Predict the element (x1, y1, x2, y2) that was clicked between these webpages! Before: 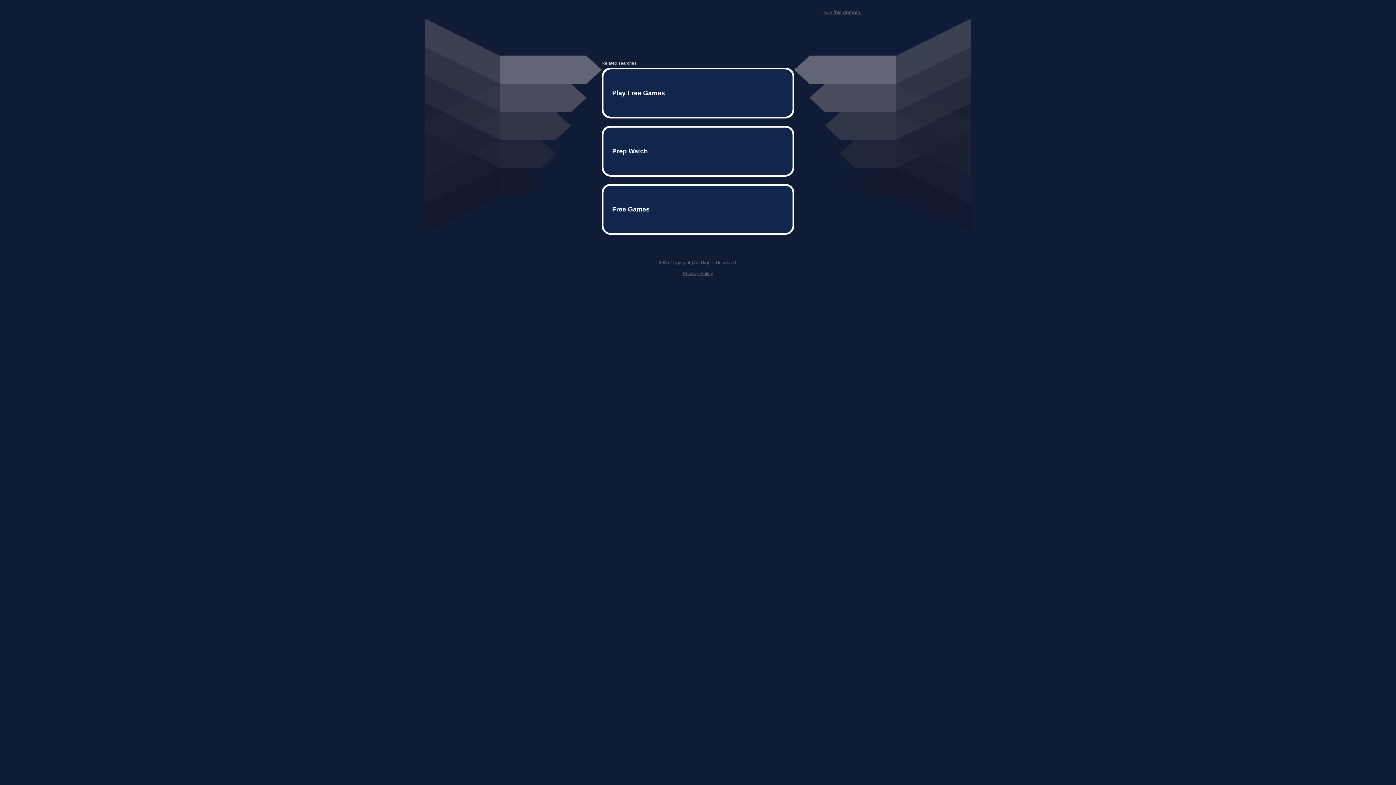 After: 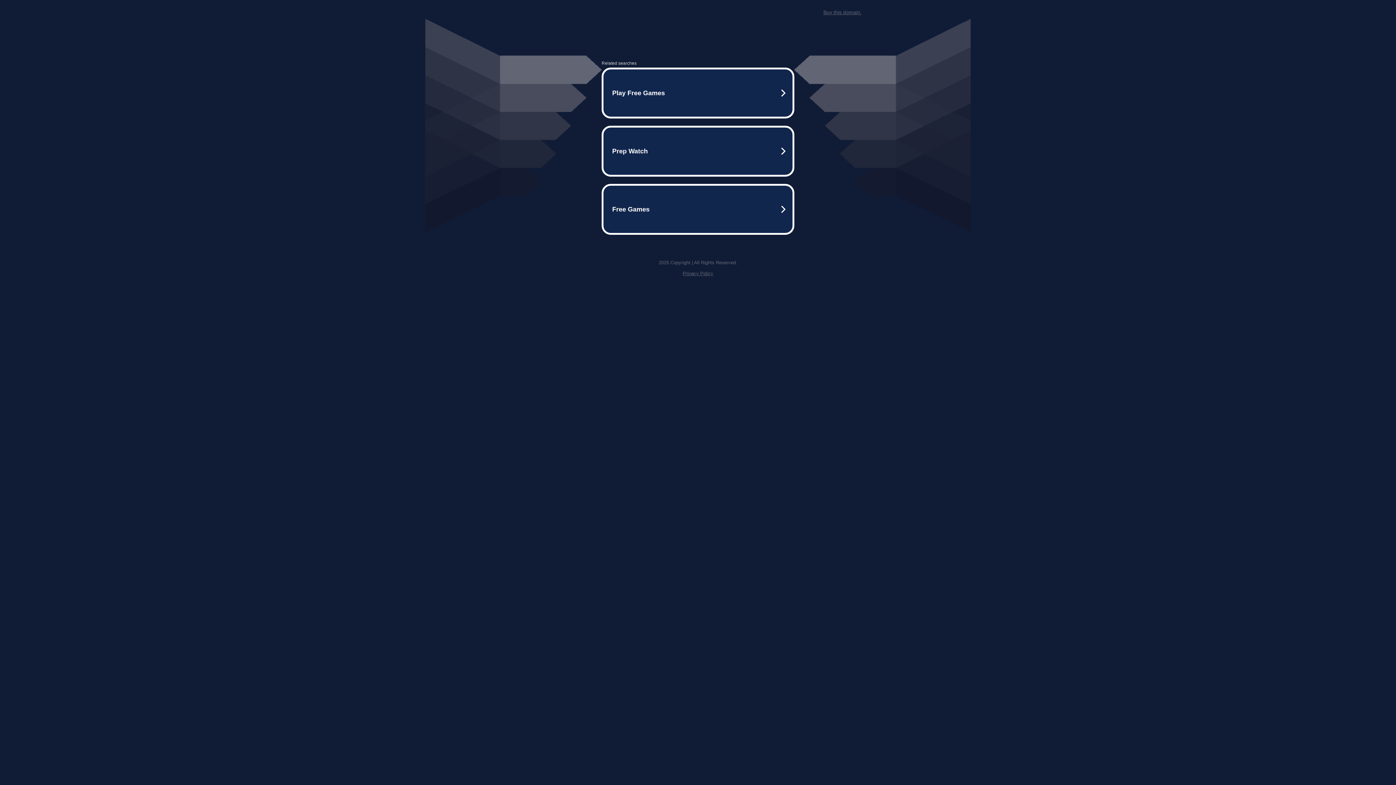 Action: label: Privacy Policy bbox: (682, 259, 713, 264)